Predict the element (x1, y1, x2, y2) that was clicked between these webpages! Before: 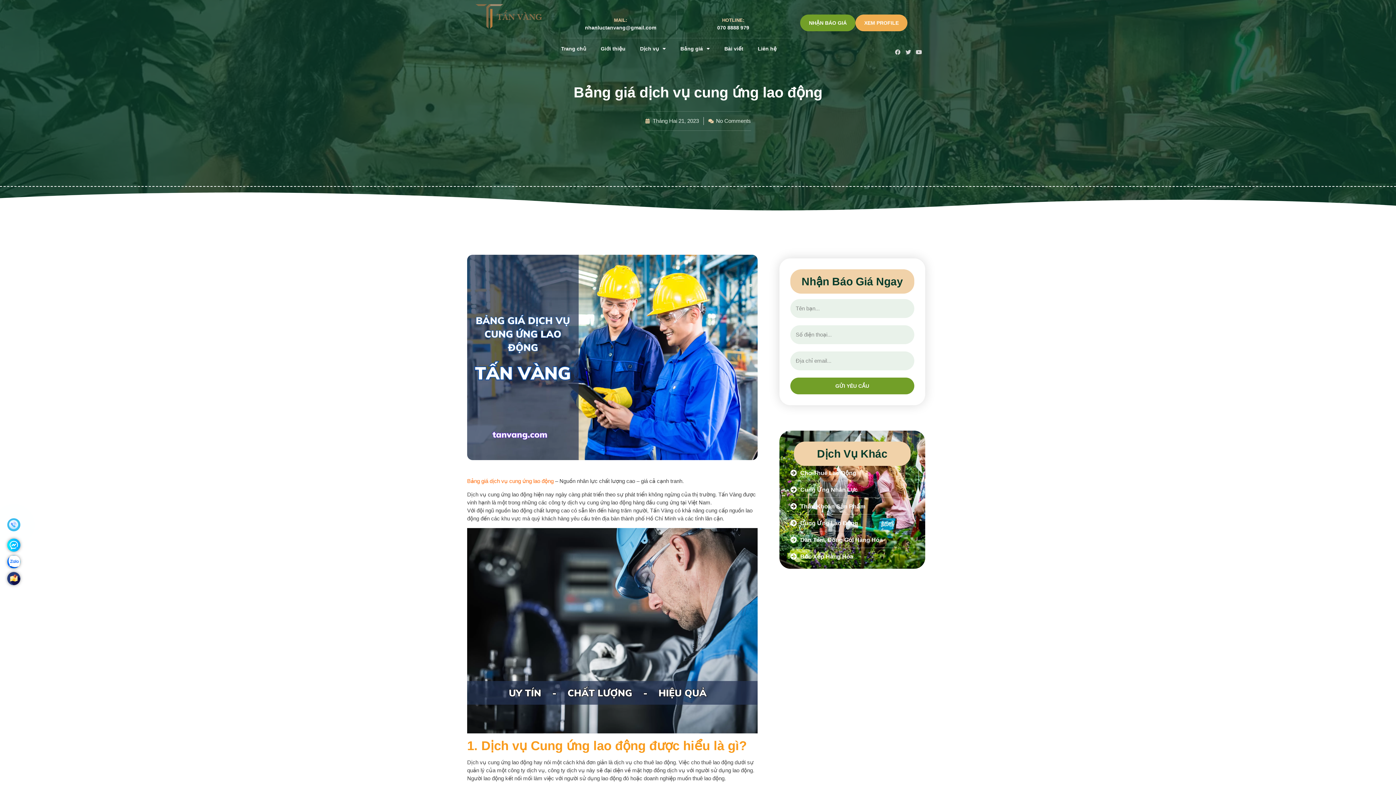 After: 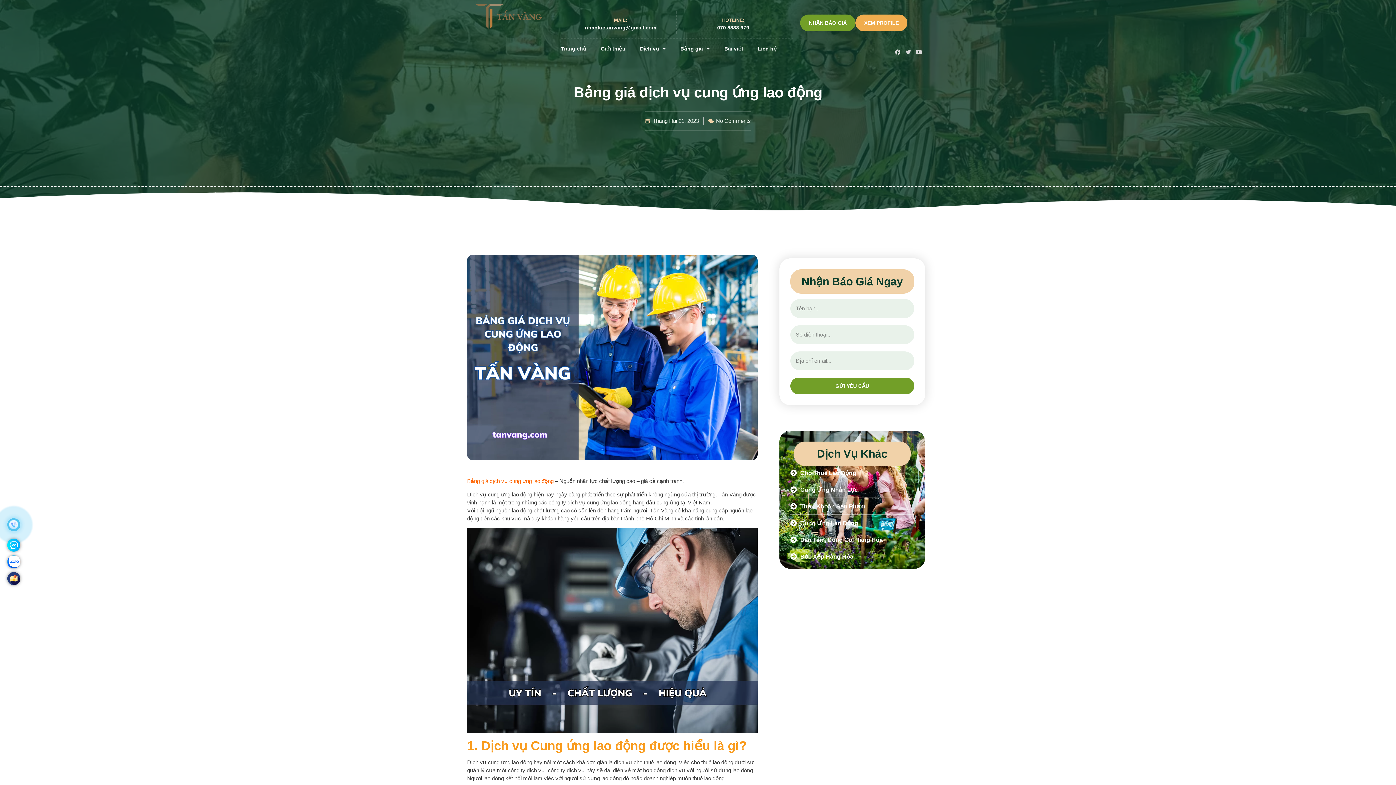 Action: bbox: (614, 17, 627, 22) label: MAIL: